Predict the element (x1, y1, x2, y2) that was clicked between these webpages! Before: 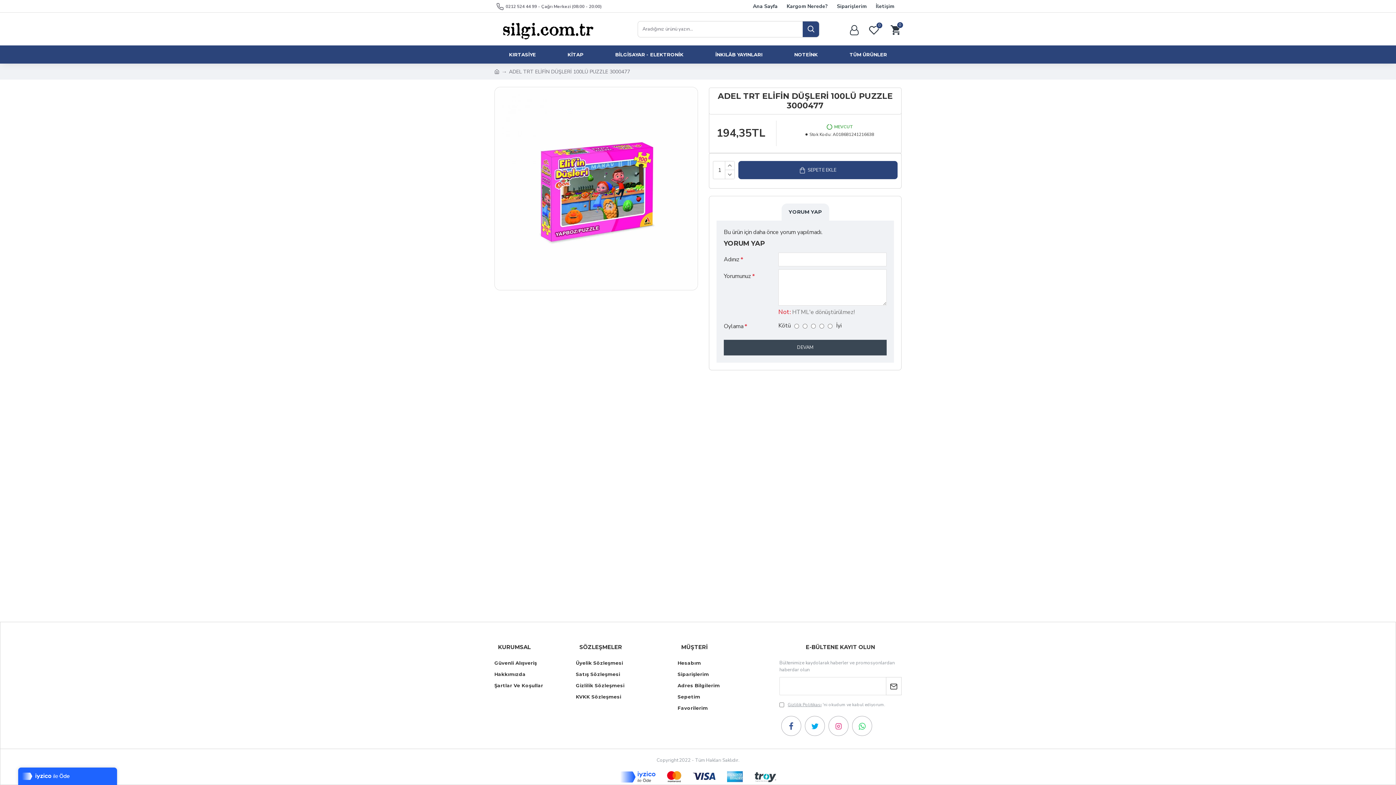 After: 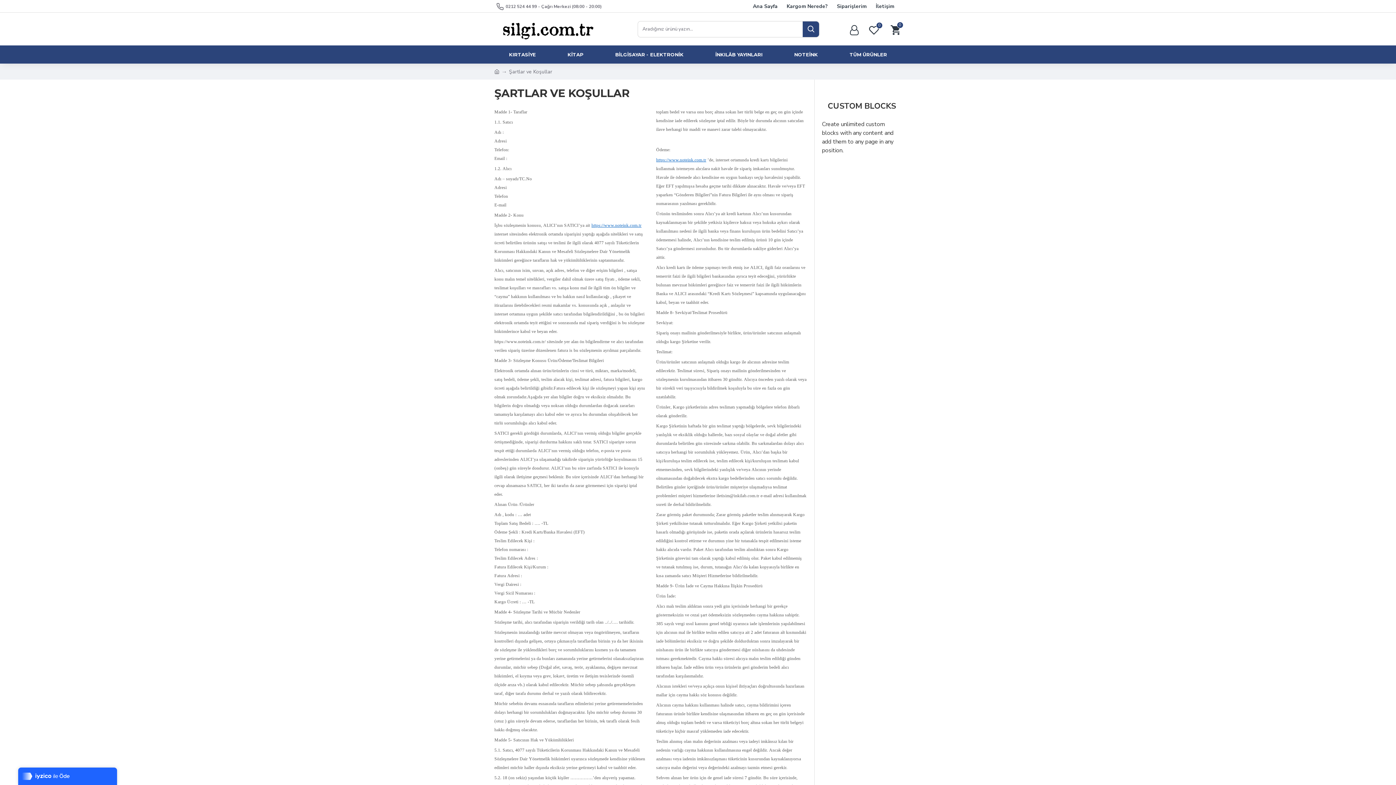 Action: bbox: (494, 682, 576, 693) label: Şartlar Ve Koşullar